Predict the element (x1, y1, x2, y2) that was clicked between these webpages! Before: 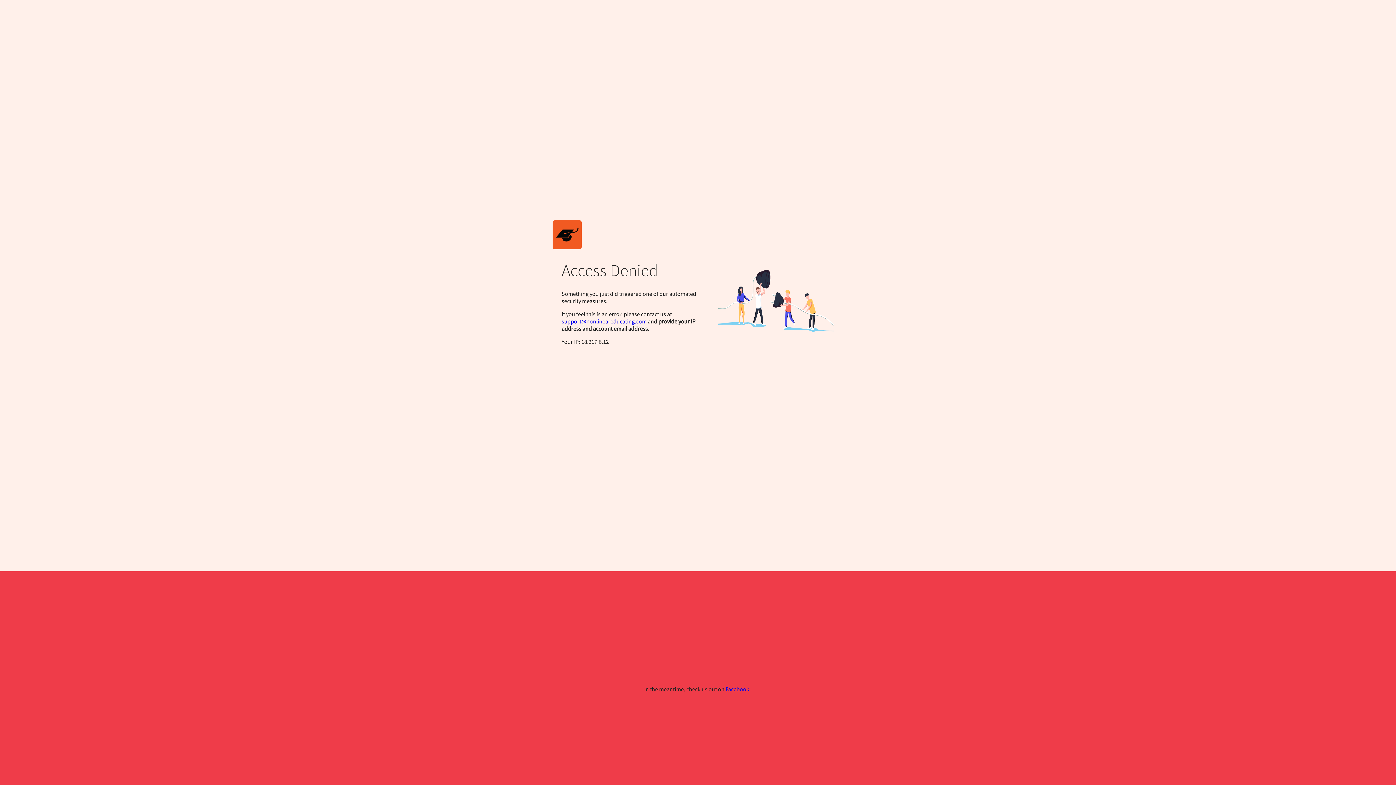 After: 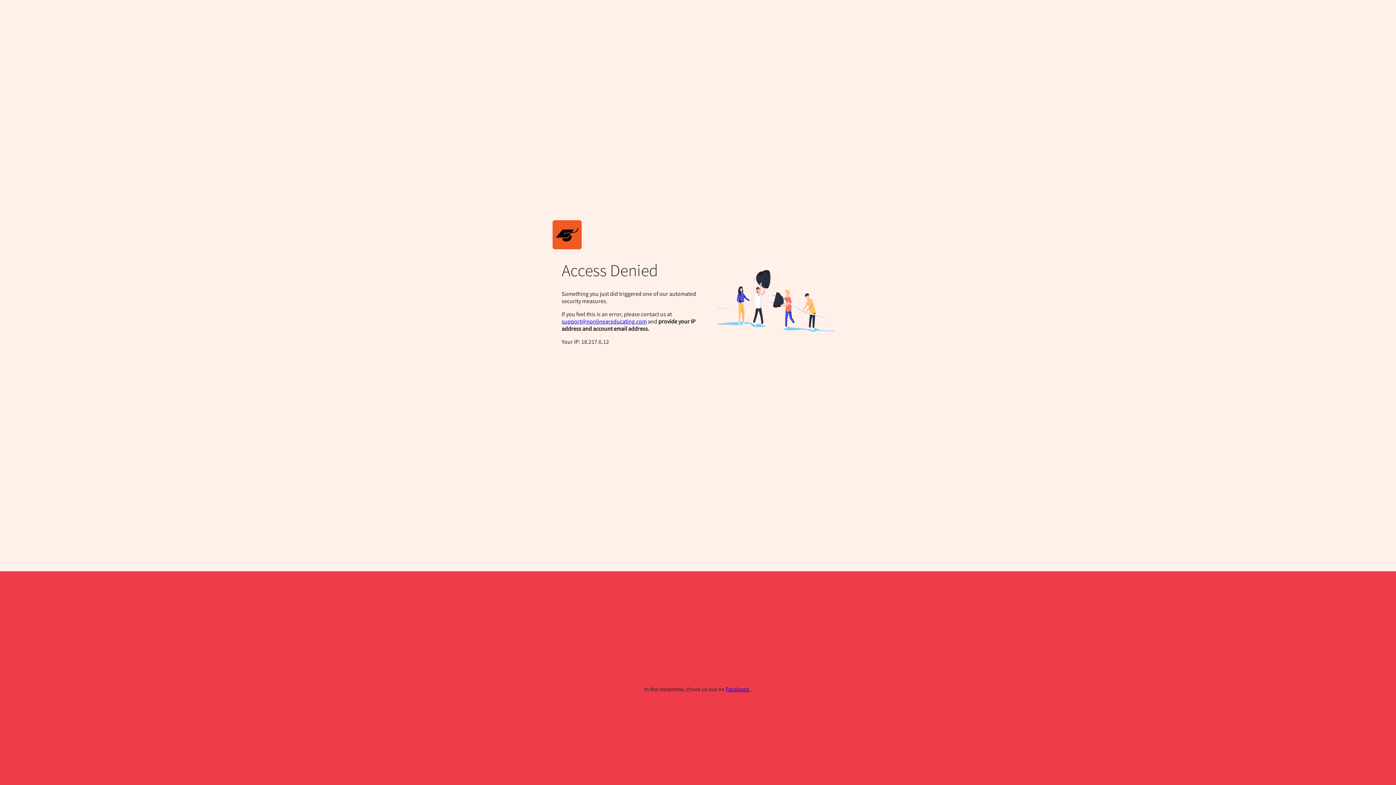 Action: label: support@nonlineareducating.com bbox: (561, 317, 646, 325)